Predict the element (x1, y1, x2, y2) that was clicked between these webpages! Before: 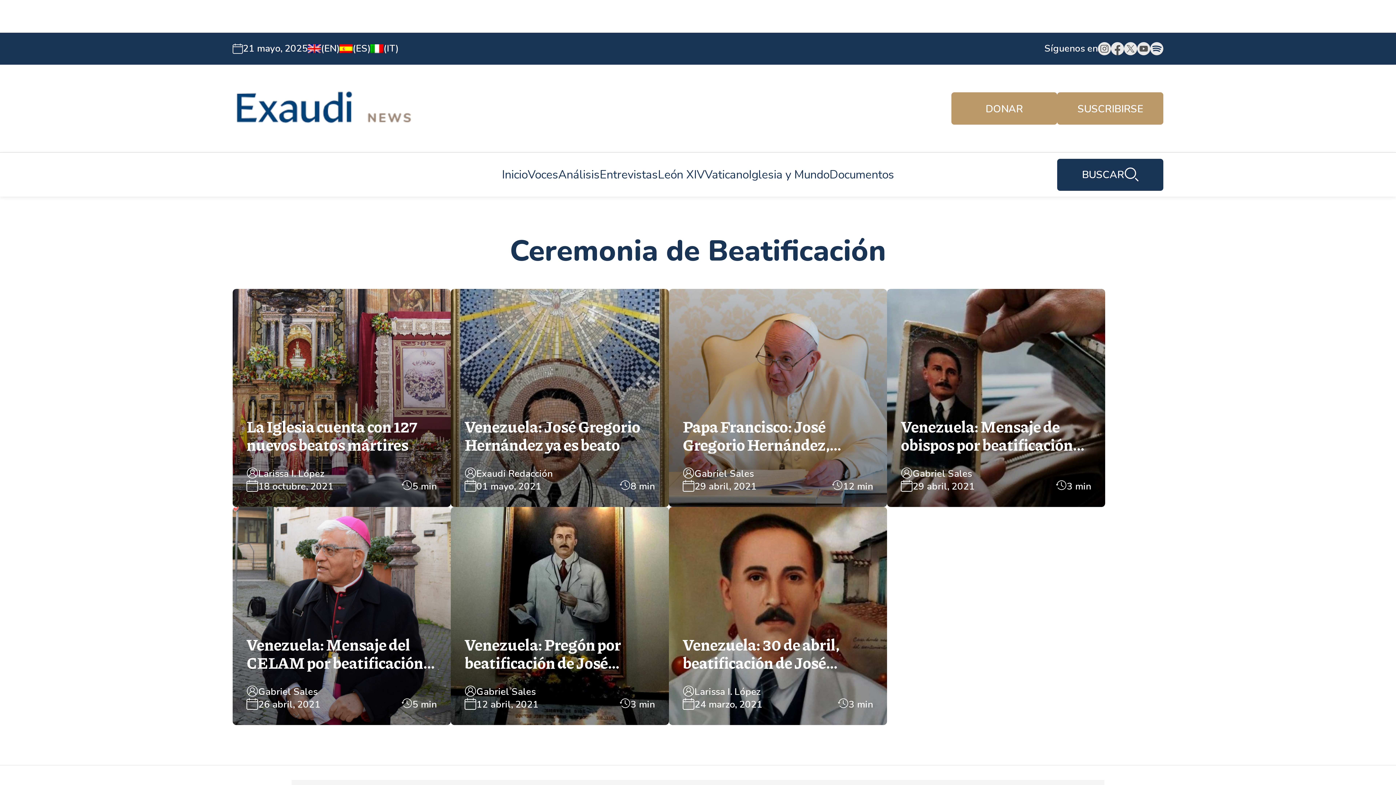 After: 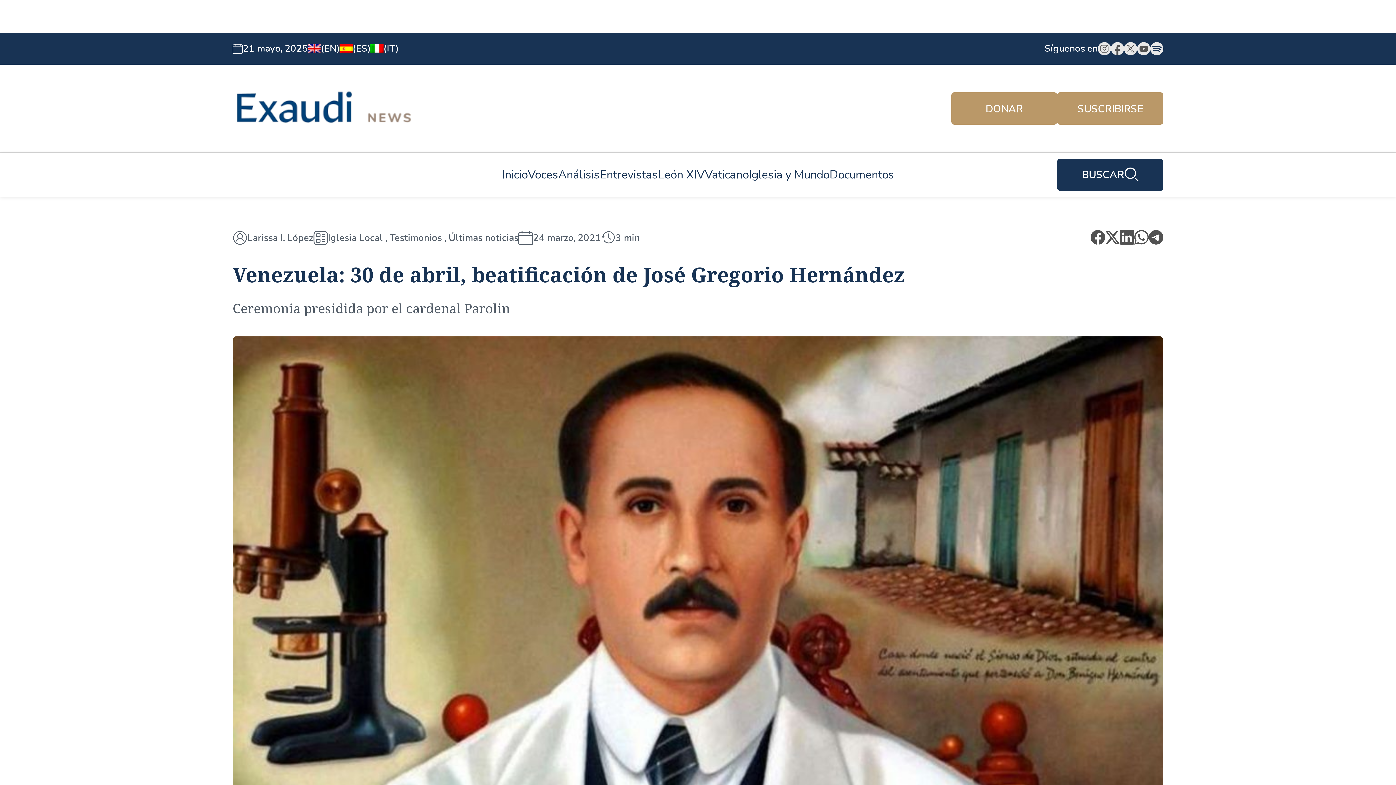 Action: label: Venezuela: 30 de abril, beatificación de José Gregorio Hernández

Larissa I. López

24 marzo, 2021

3 min bbox: (669, 507, 887, 725)